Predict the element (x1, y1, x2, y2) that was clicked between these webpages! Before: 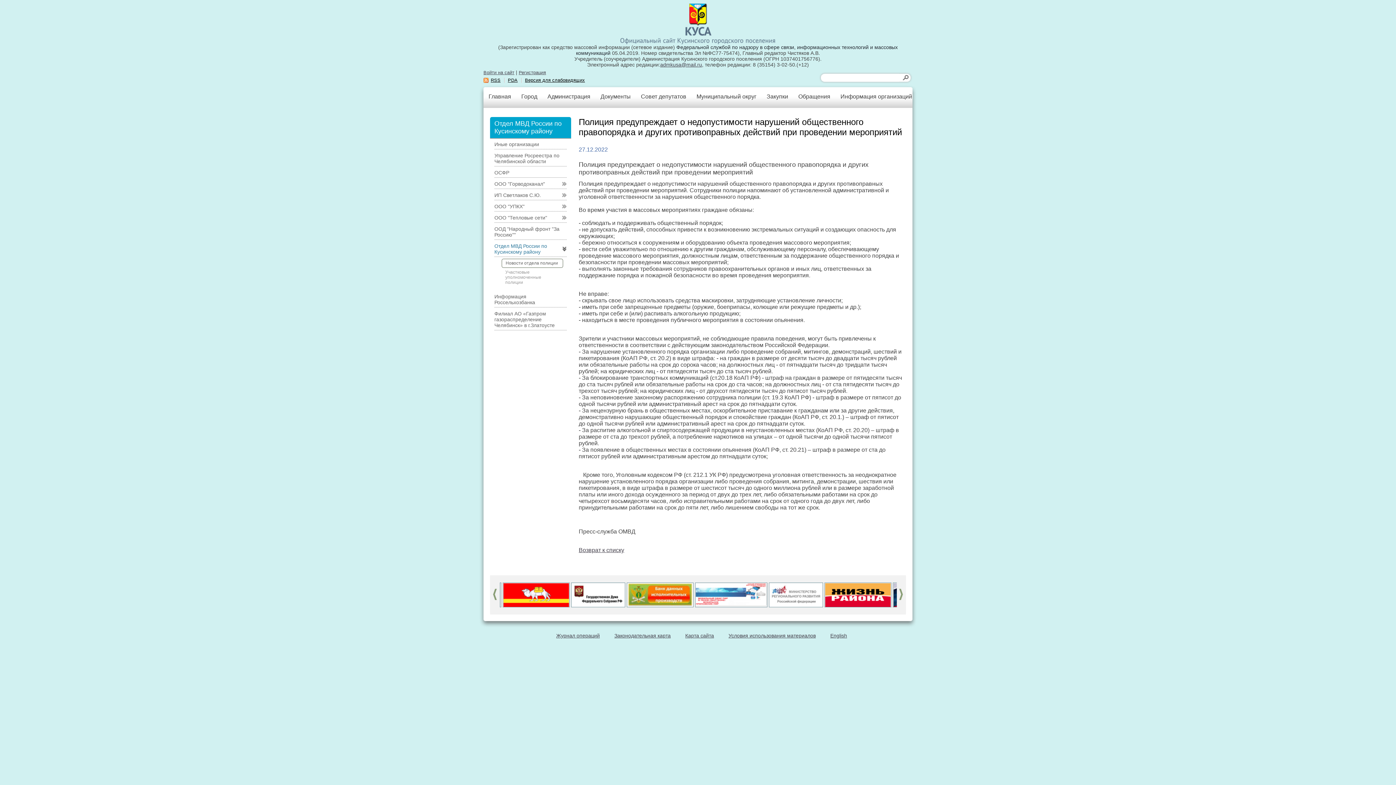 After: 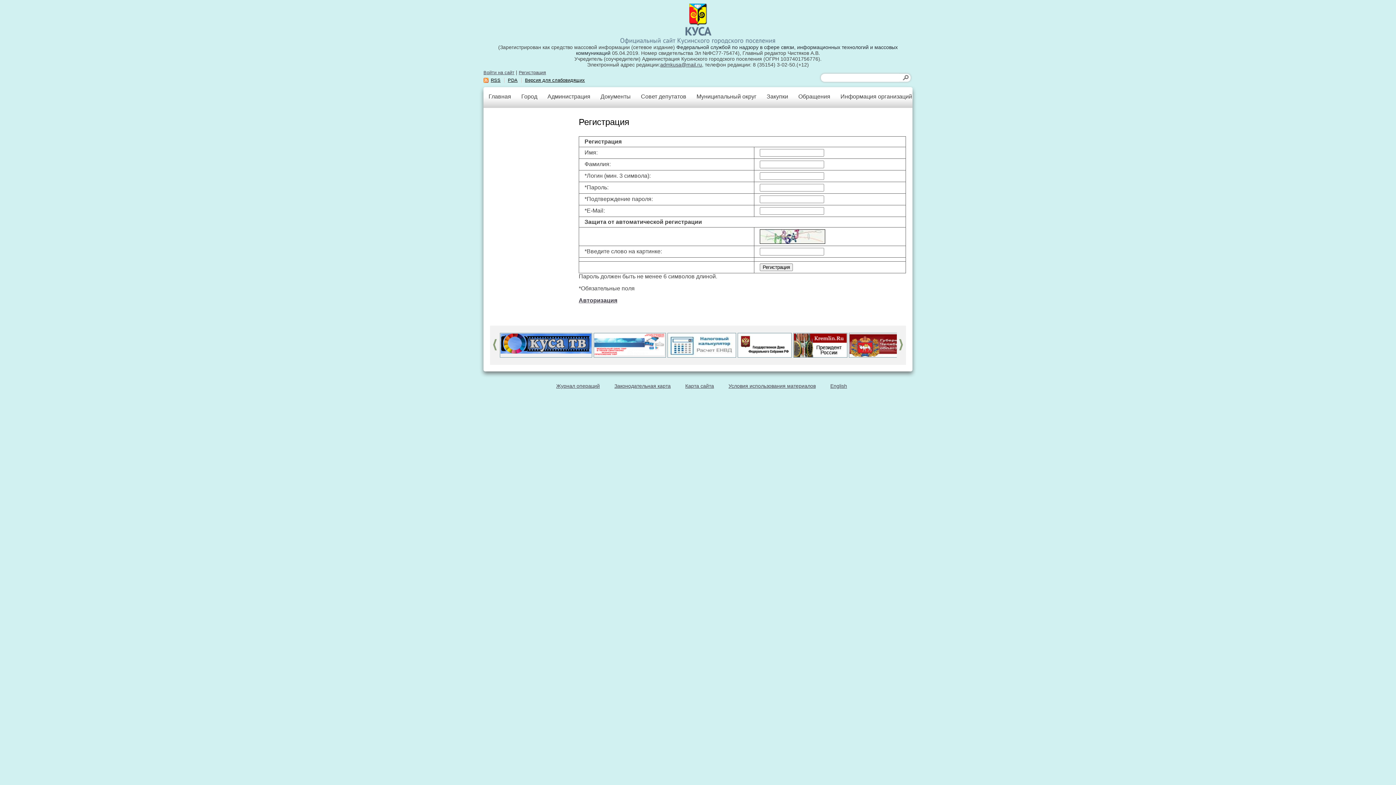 Action: label: Регистрация bbox: (518, 70, 546, 75)